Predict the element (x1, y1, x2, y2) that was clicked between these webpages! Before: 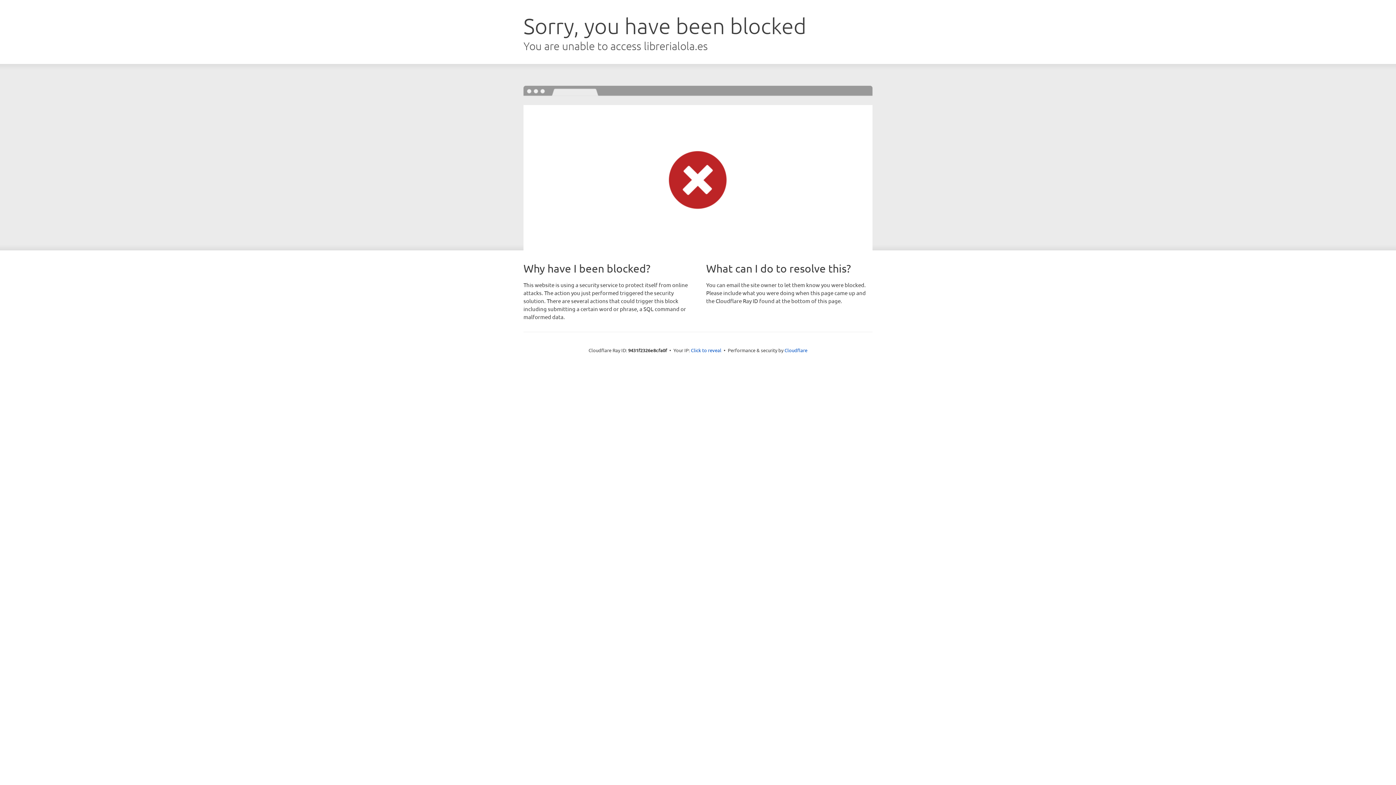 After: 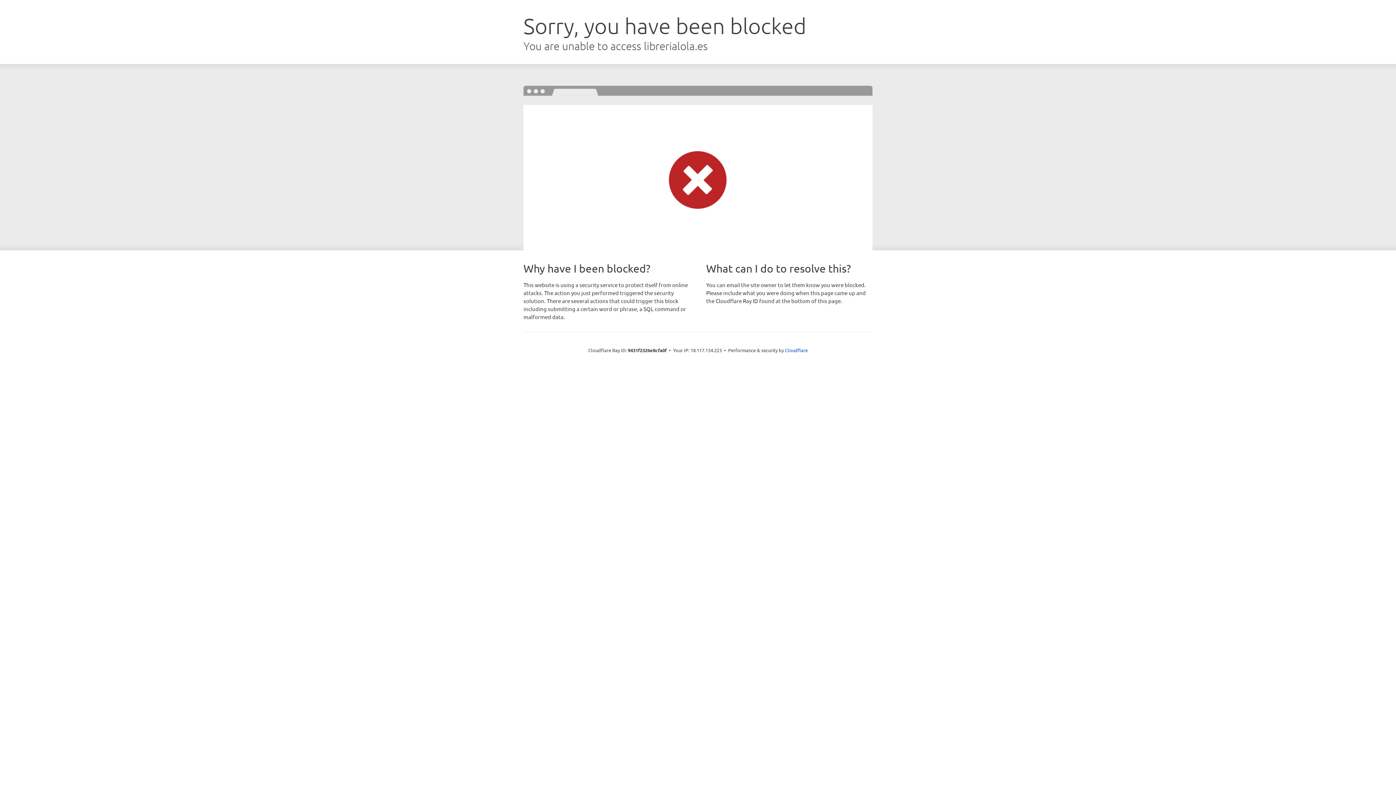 Action: label: Click to reveal bbox: (691, 346, 721, 353)